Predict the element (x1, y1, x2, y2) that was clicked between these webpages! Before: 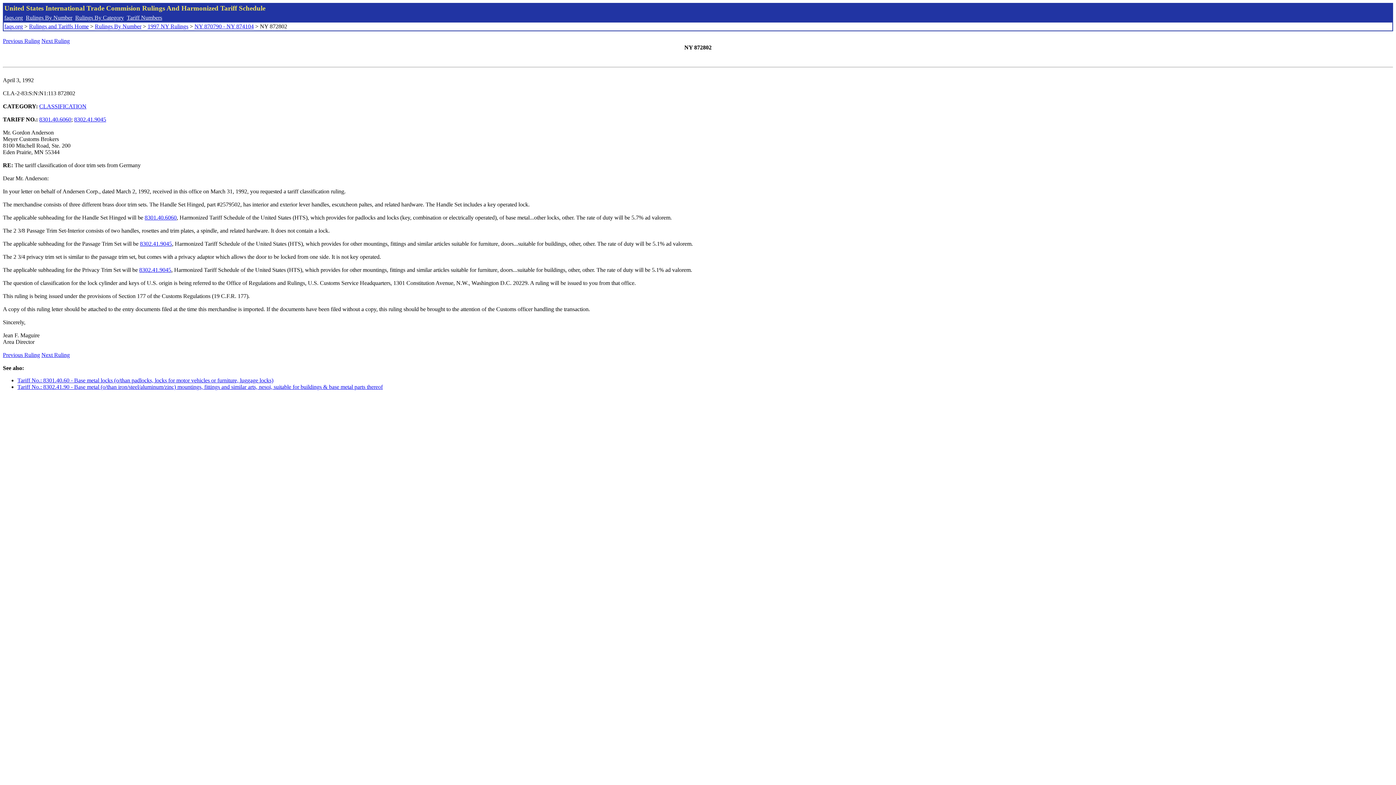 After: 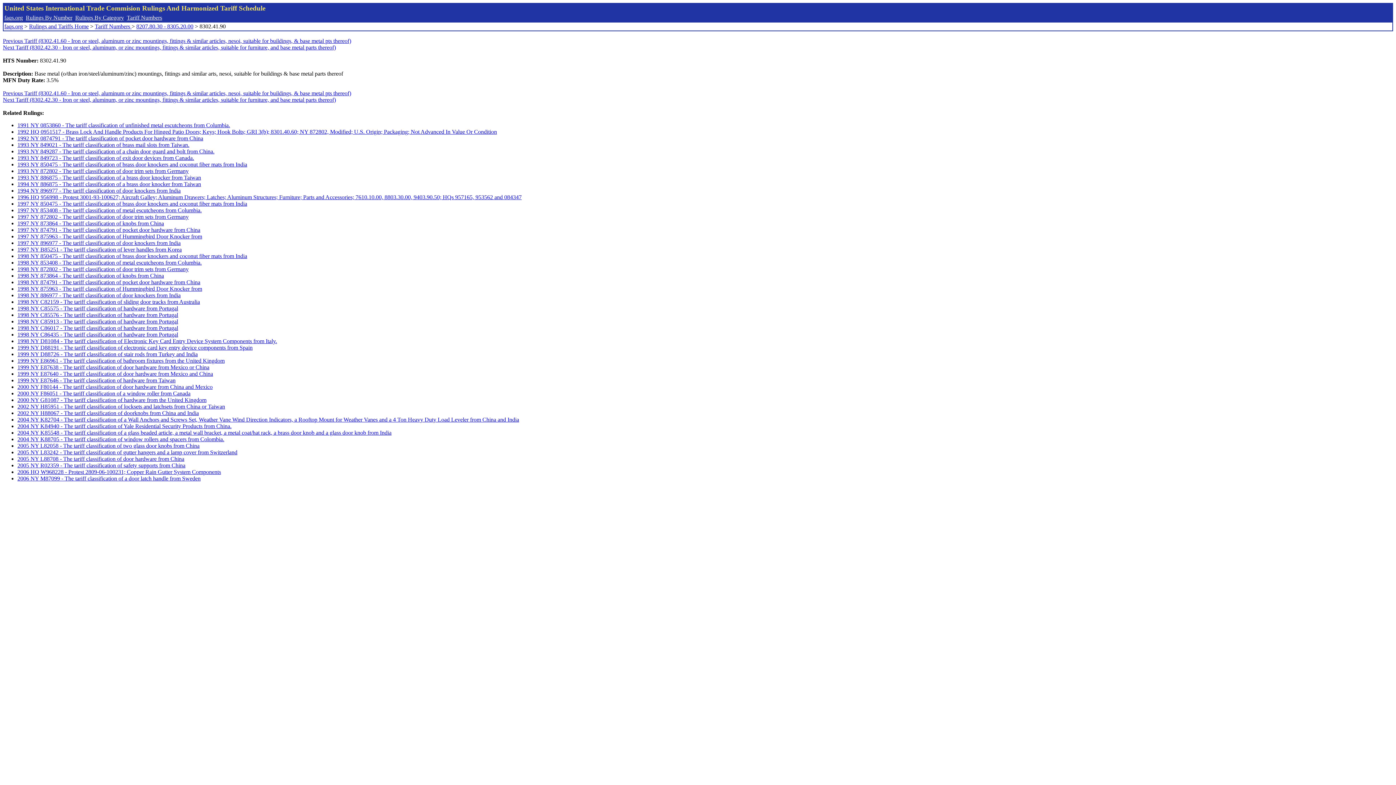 Action: label: Tariff No.: 8302.41.90 - Base metal (o/than iron/steel/aluminum/zinc) mountings, fittings and similar arts, nesoi, suitable for buildings & base metal parts thereof bbox: (17, 384, 382, 390)